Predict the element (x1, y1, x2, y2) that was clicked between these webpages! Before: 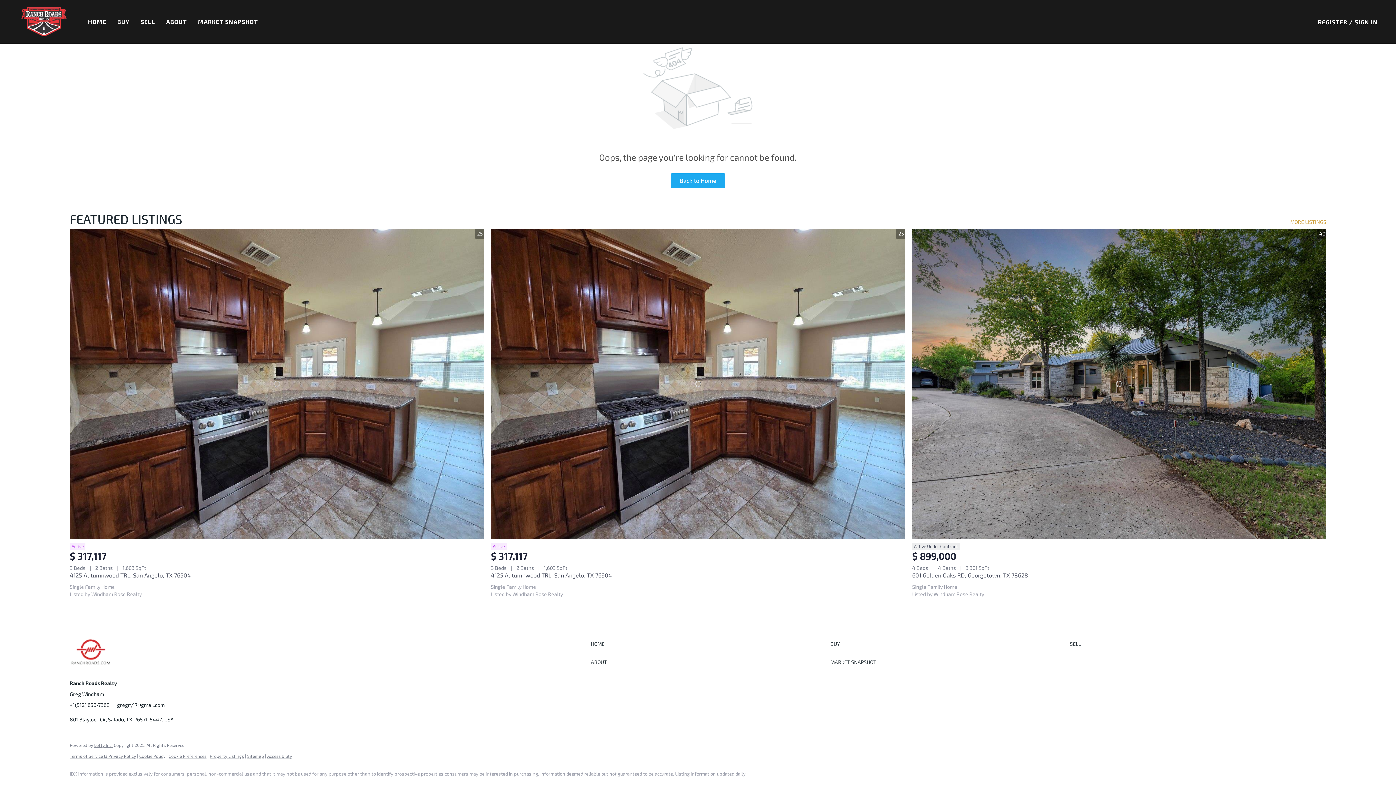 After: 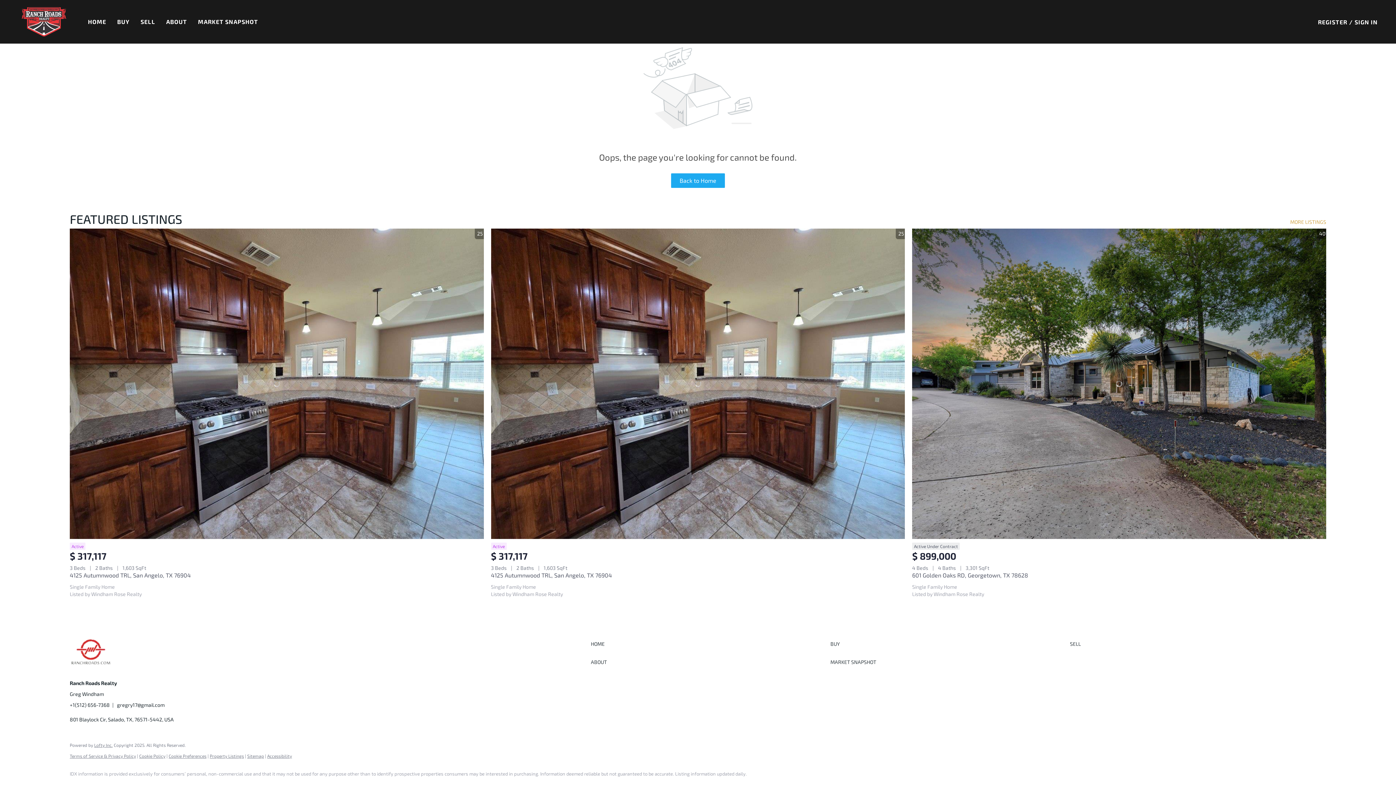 Action: bbox: (18, 7, 69, 36)